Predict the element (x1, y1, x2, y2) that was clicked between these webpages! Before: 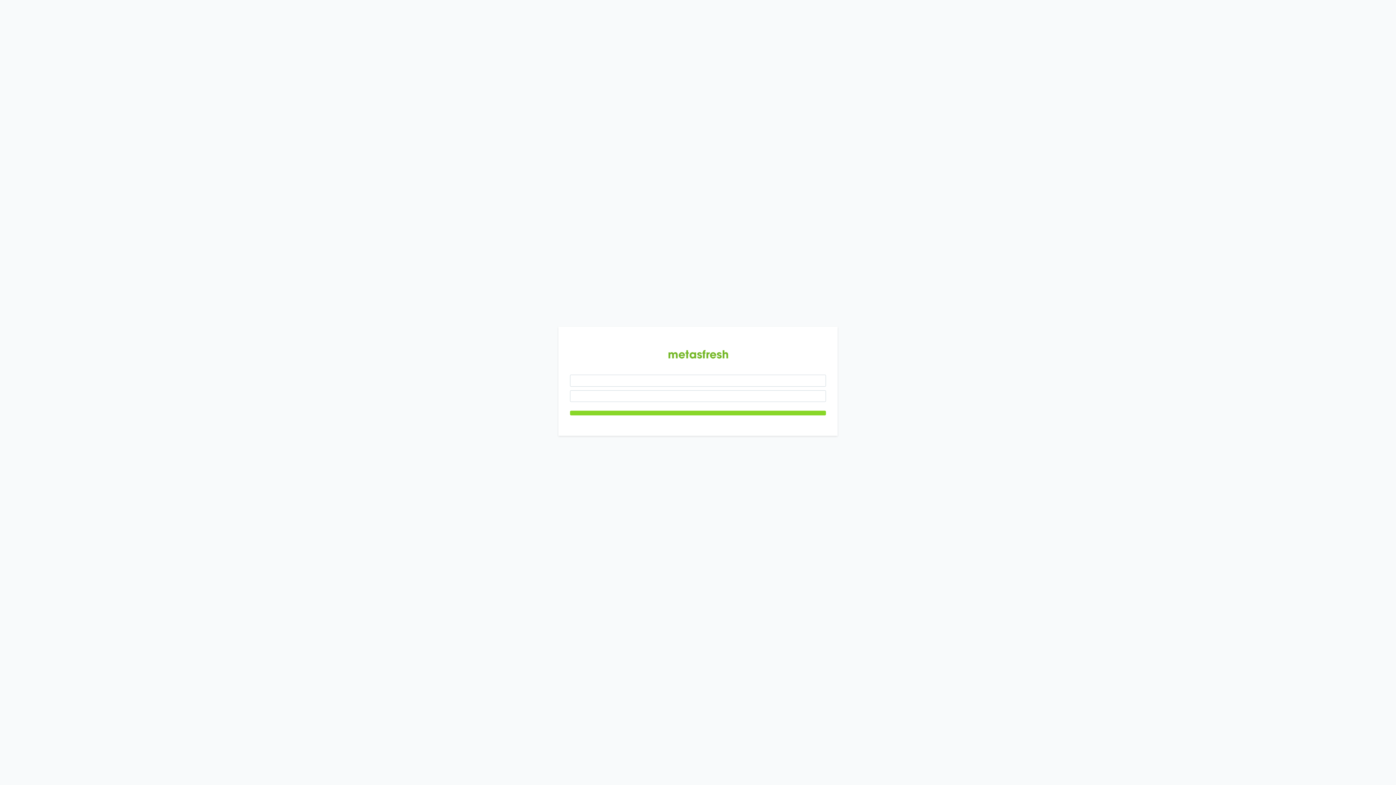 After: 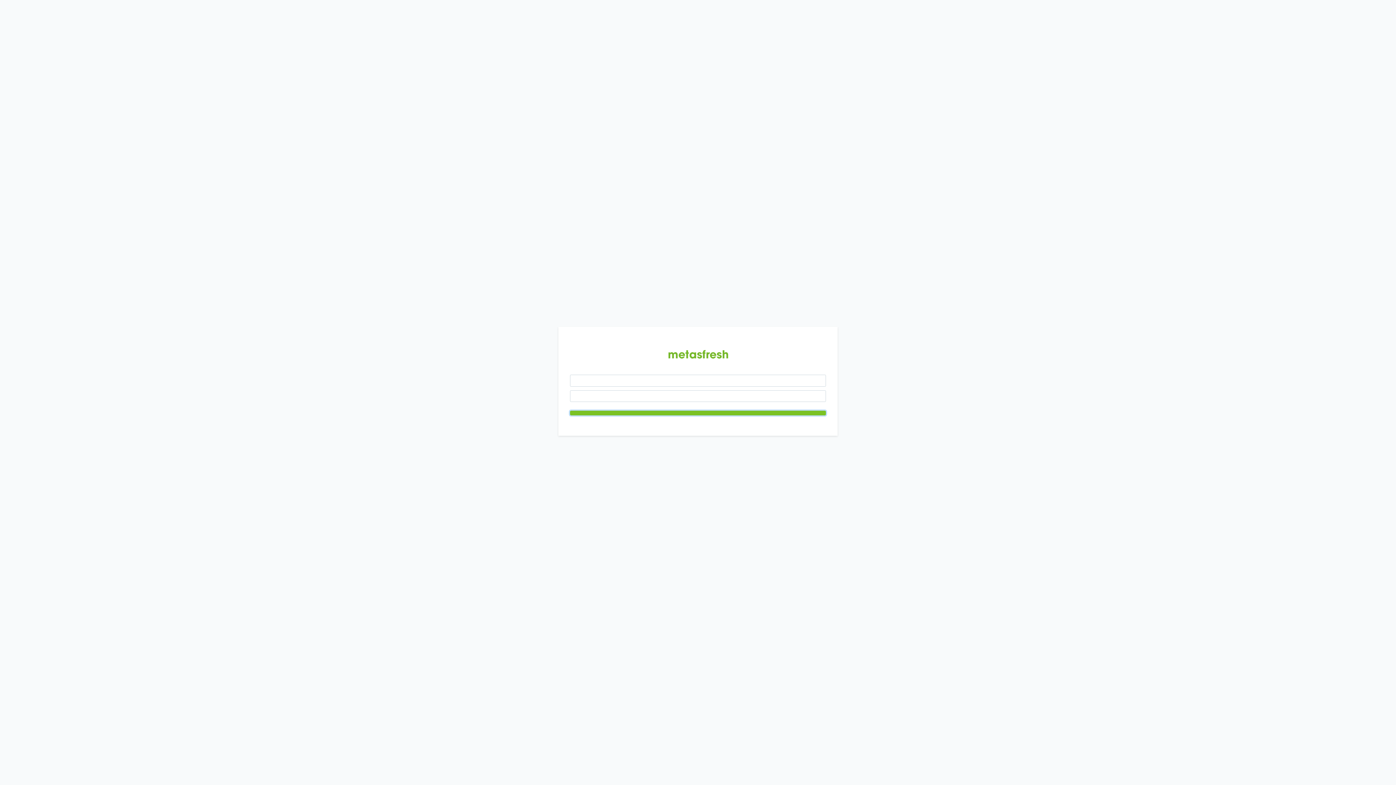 Action: bbox: (570, 411, 826, 415)